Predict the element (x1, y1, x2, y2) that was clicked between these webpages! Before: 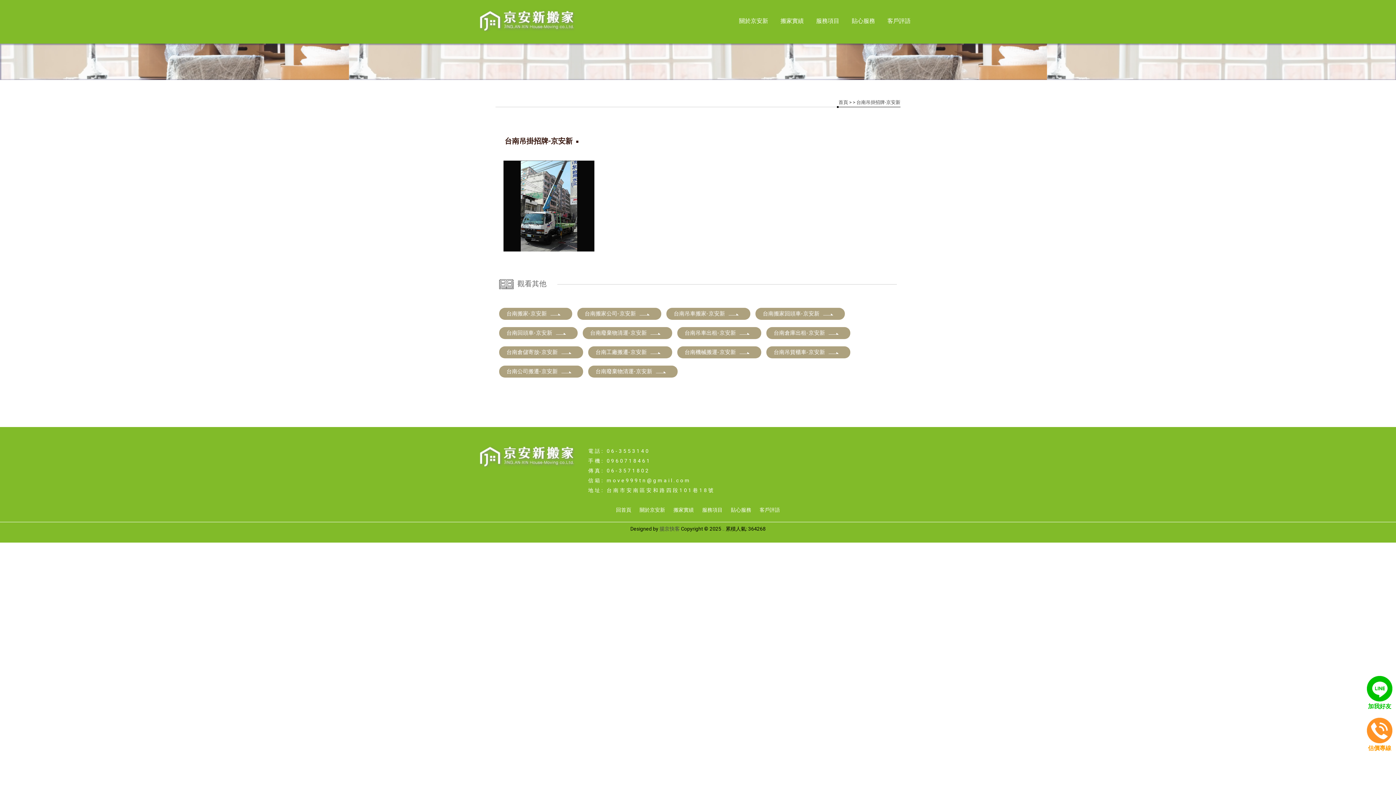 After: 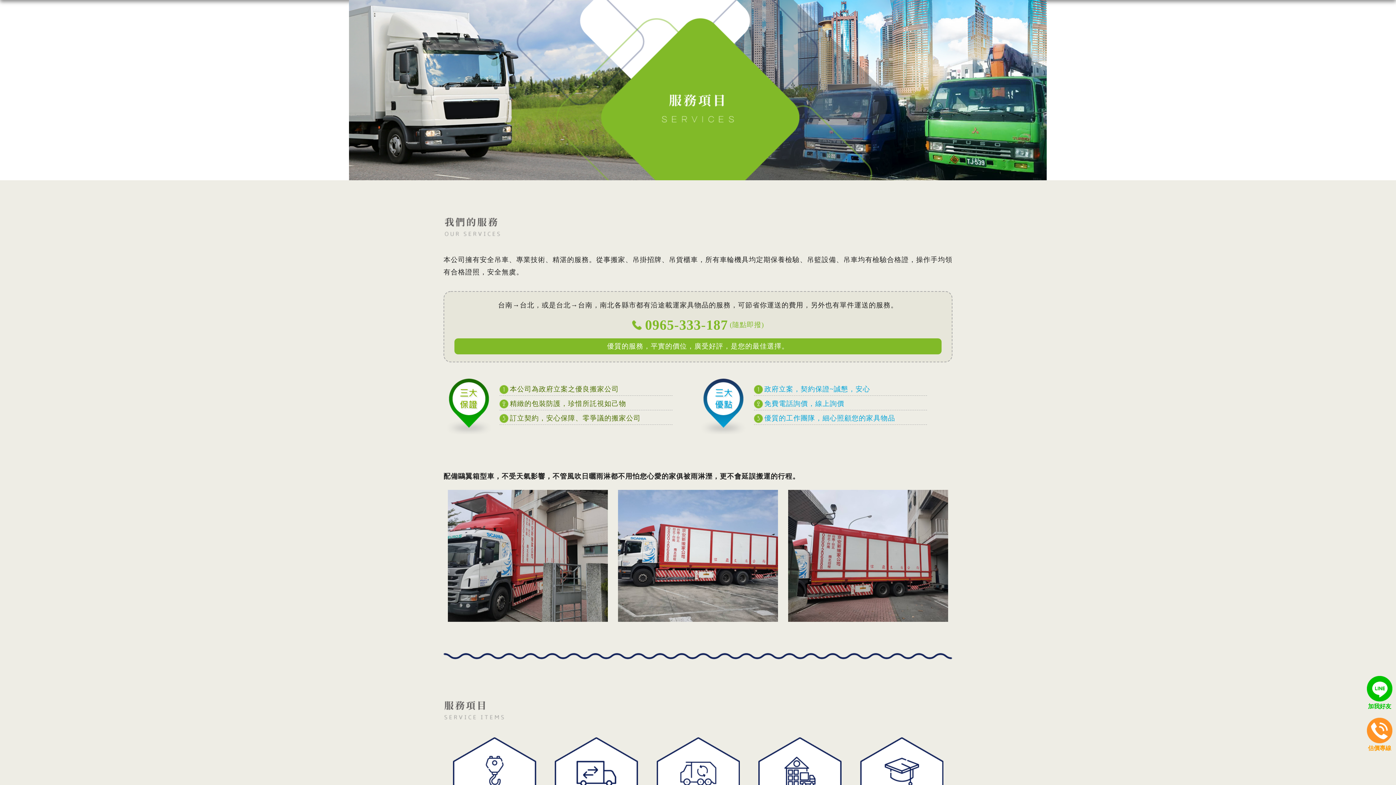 Action: label: 服務項目 bbox: (702, 507, 722, 512)